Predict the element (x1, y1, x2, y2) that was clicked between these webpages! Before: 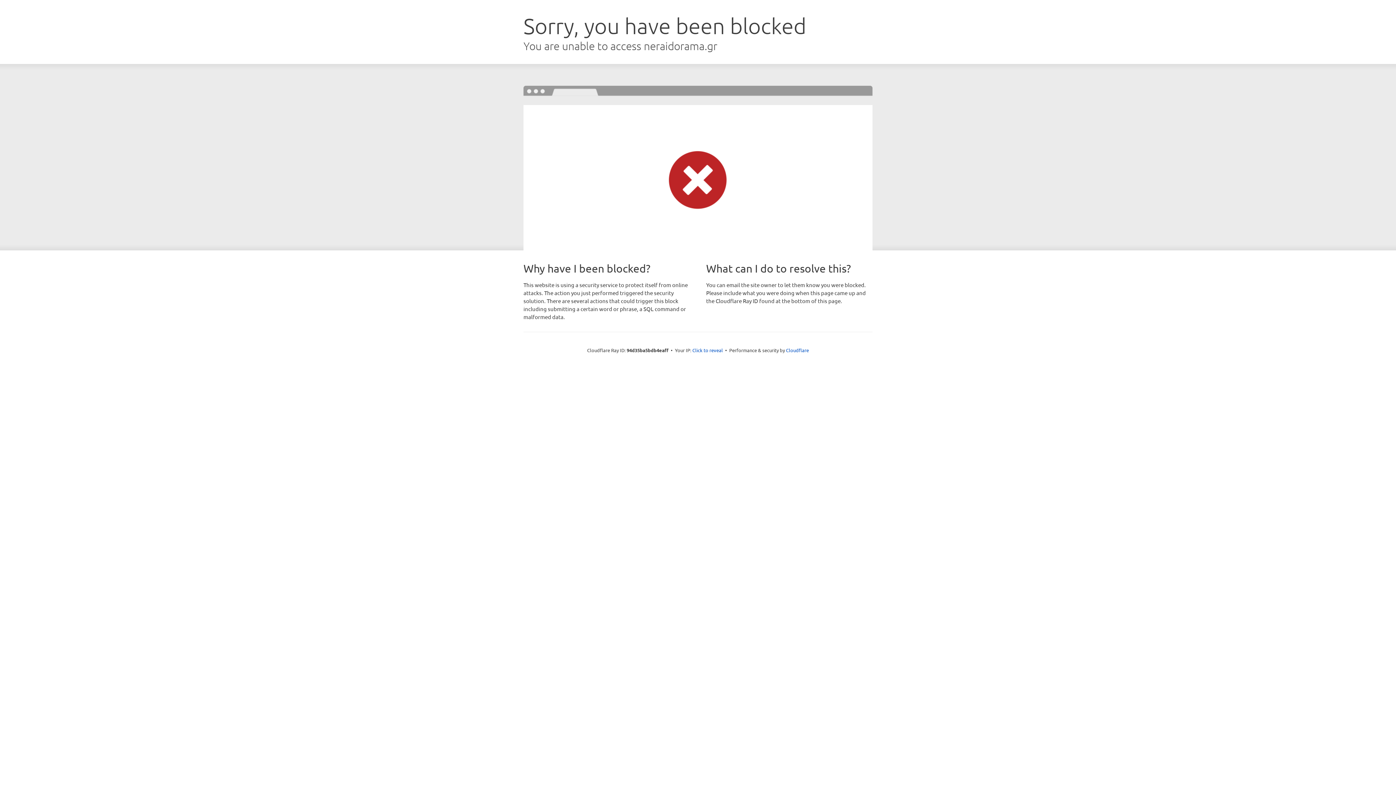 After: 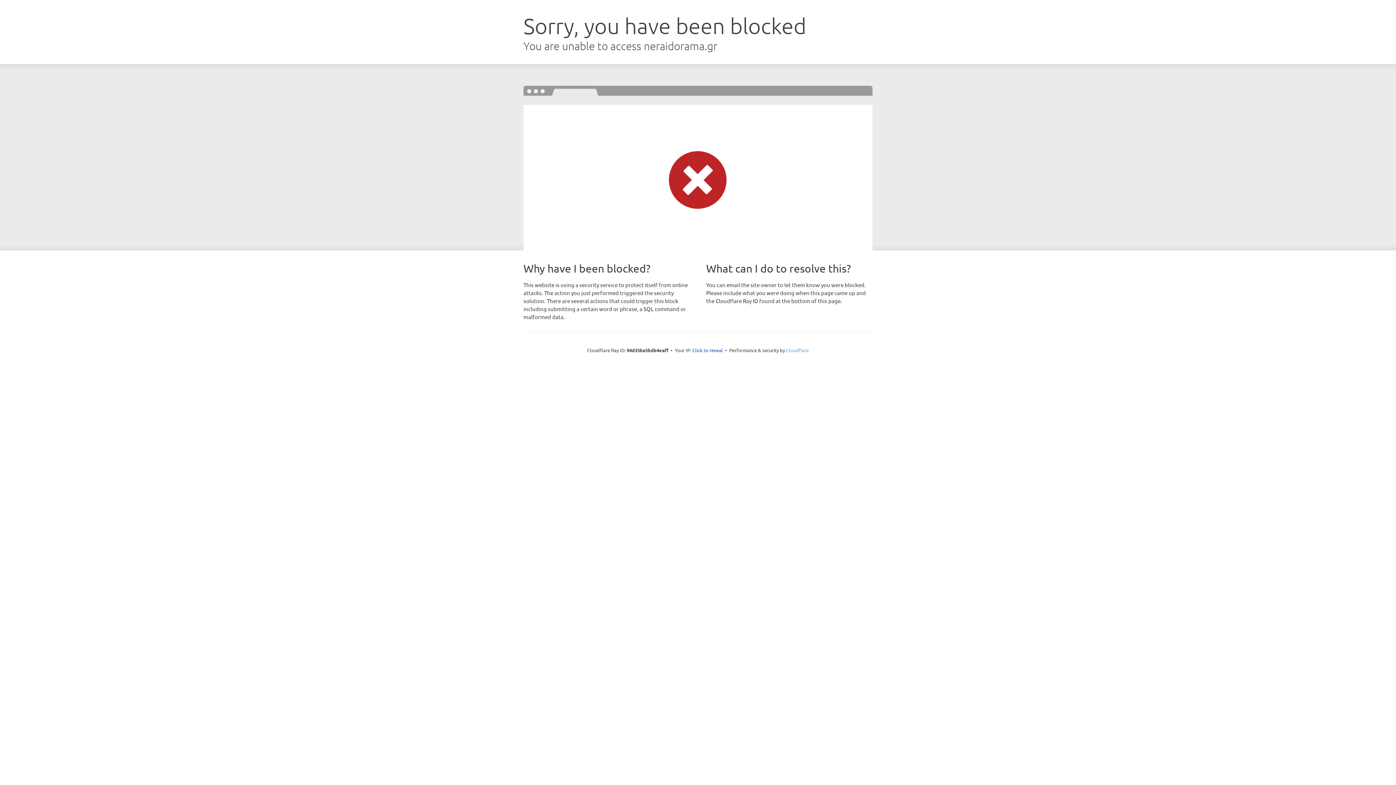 Action: bbox: (786, 347, 809, 353) label: Cloudflare